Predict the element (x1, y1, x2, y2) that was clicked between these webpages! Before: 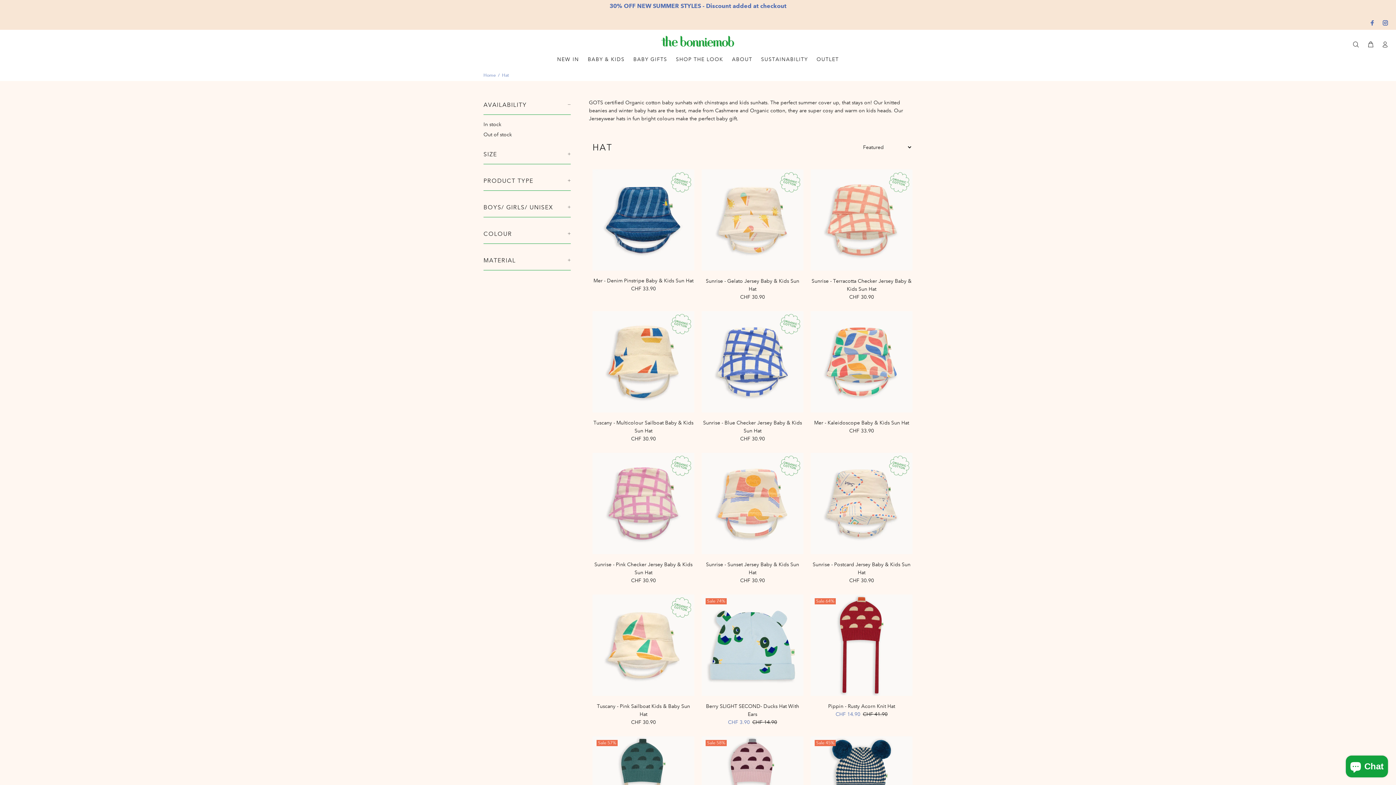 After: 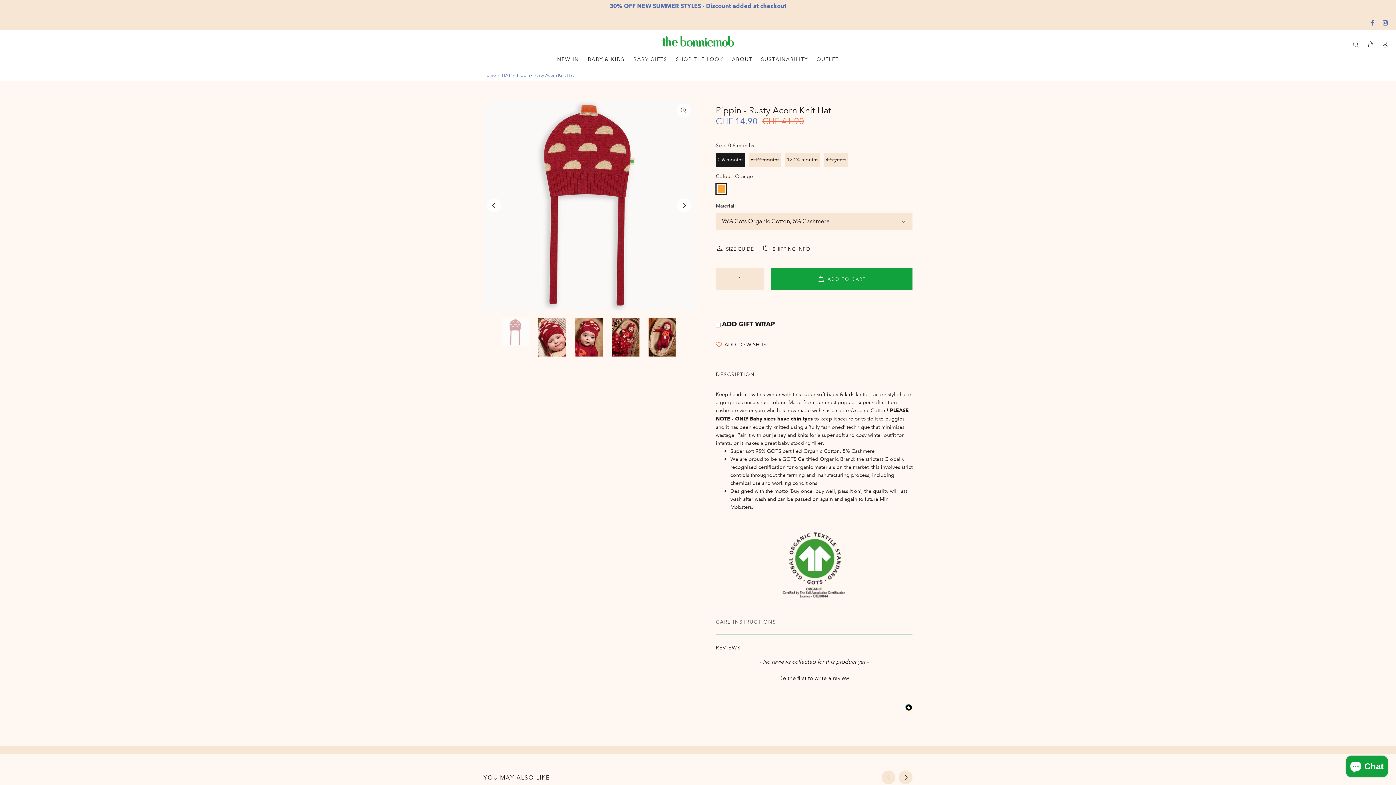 Action: label: Pippin - Rusty Acorn Knit Hat bbox: (828, 703, 895, 709)